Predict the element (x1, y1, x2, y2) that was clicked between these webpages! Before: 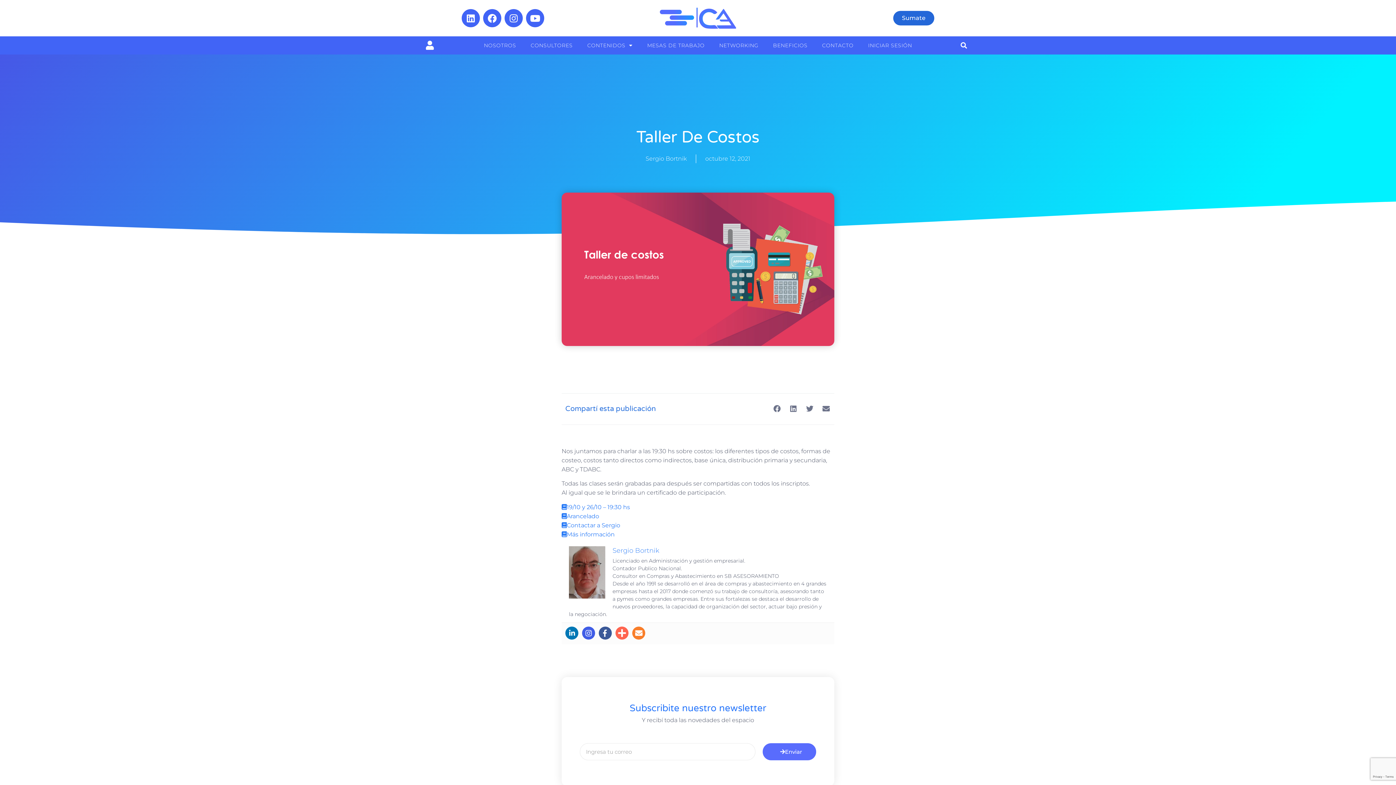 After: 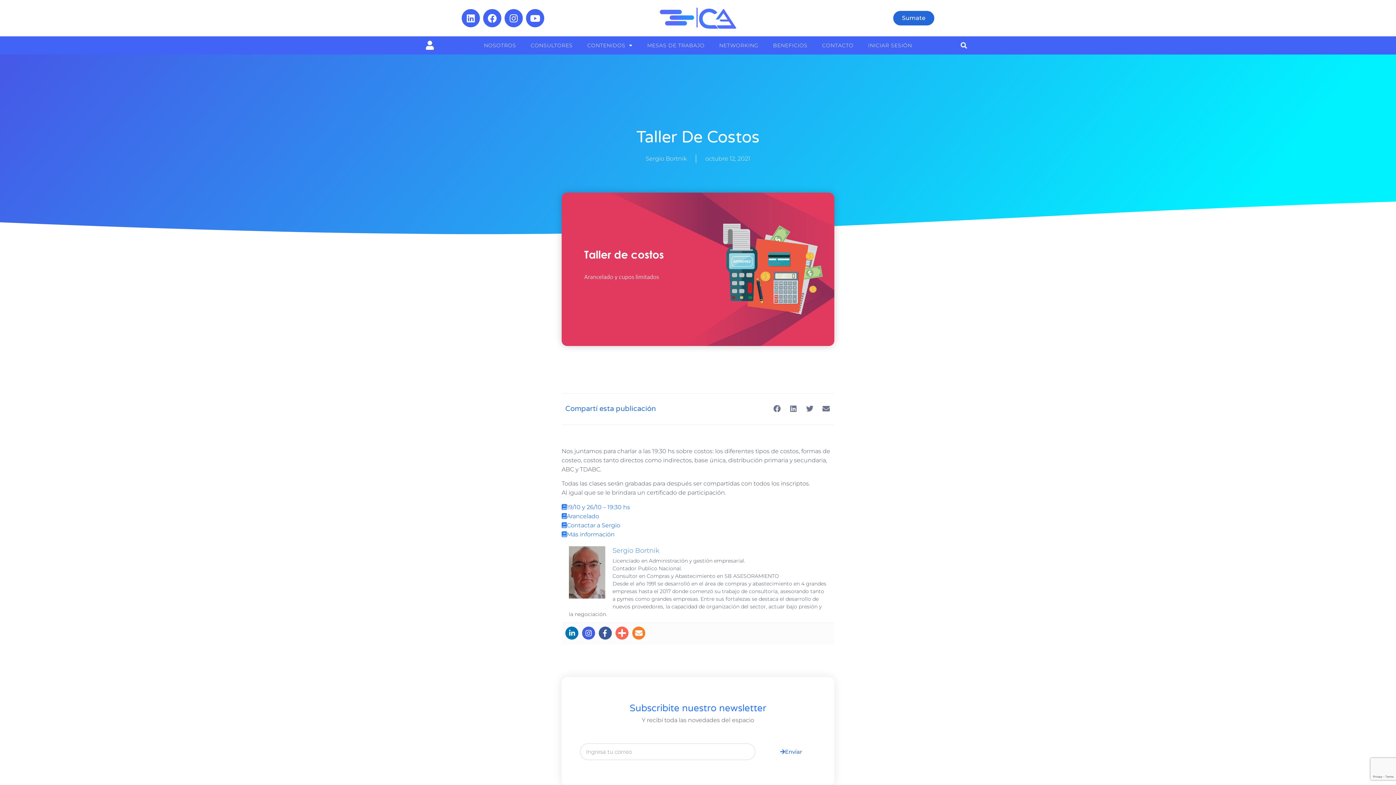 Action: bbox: (762, 743, 816, 760) label: Enviar